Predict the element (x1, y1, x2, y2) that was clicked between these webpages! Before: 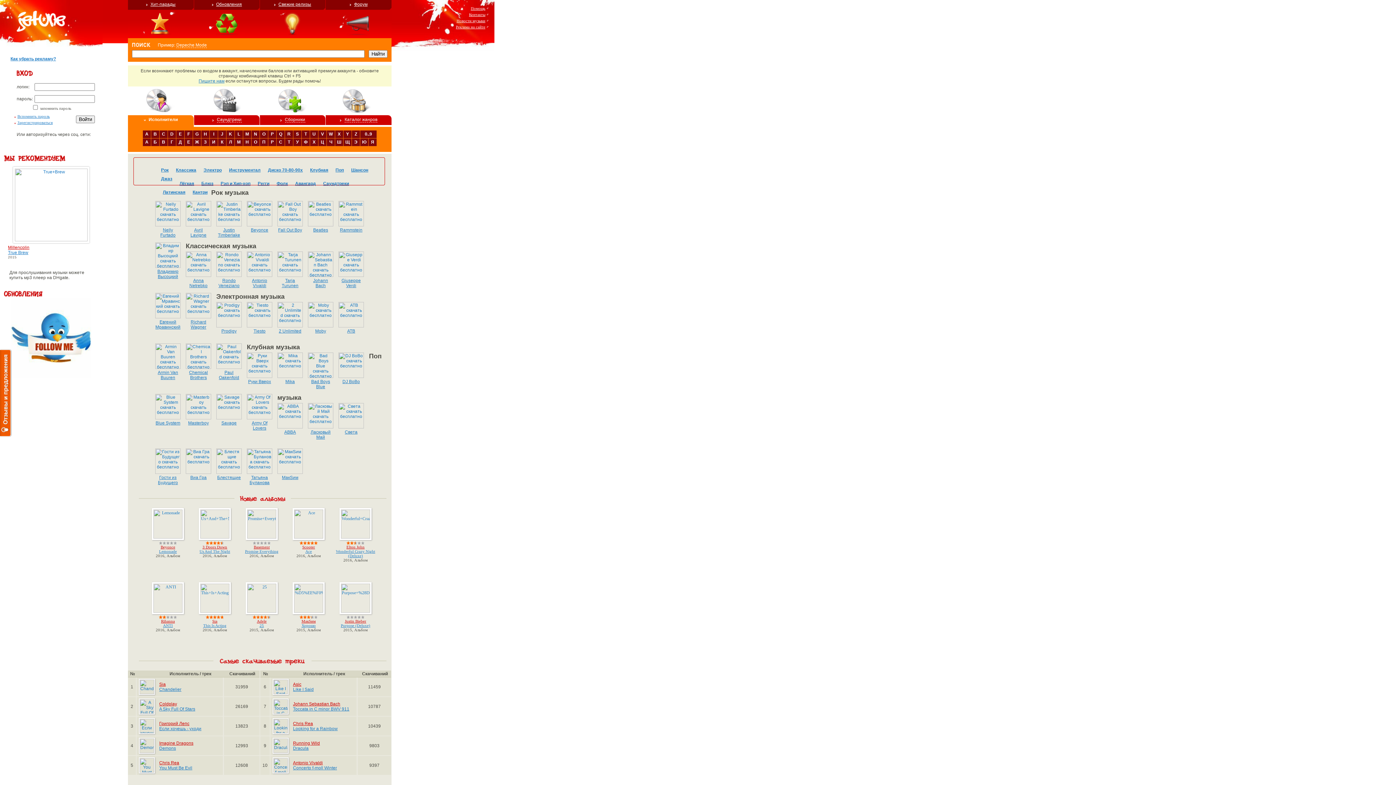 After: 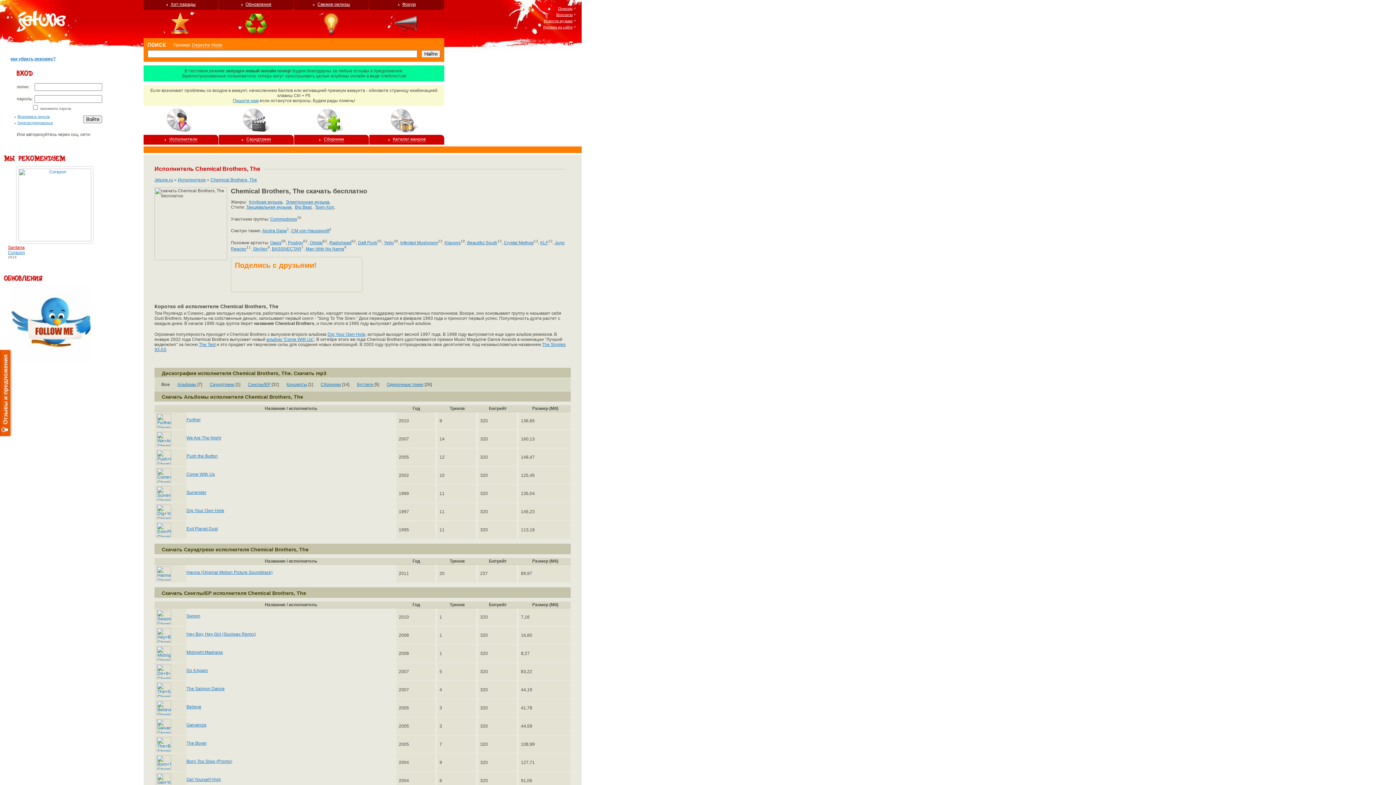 Action: bbox: (189, 370, 208, 380) label: Chemical Brothers